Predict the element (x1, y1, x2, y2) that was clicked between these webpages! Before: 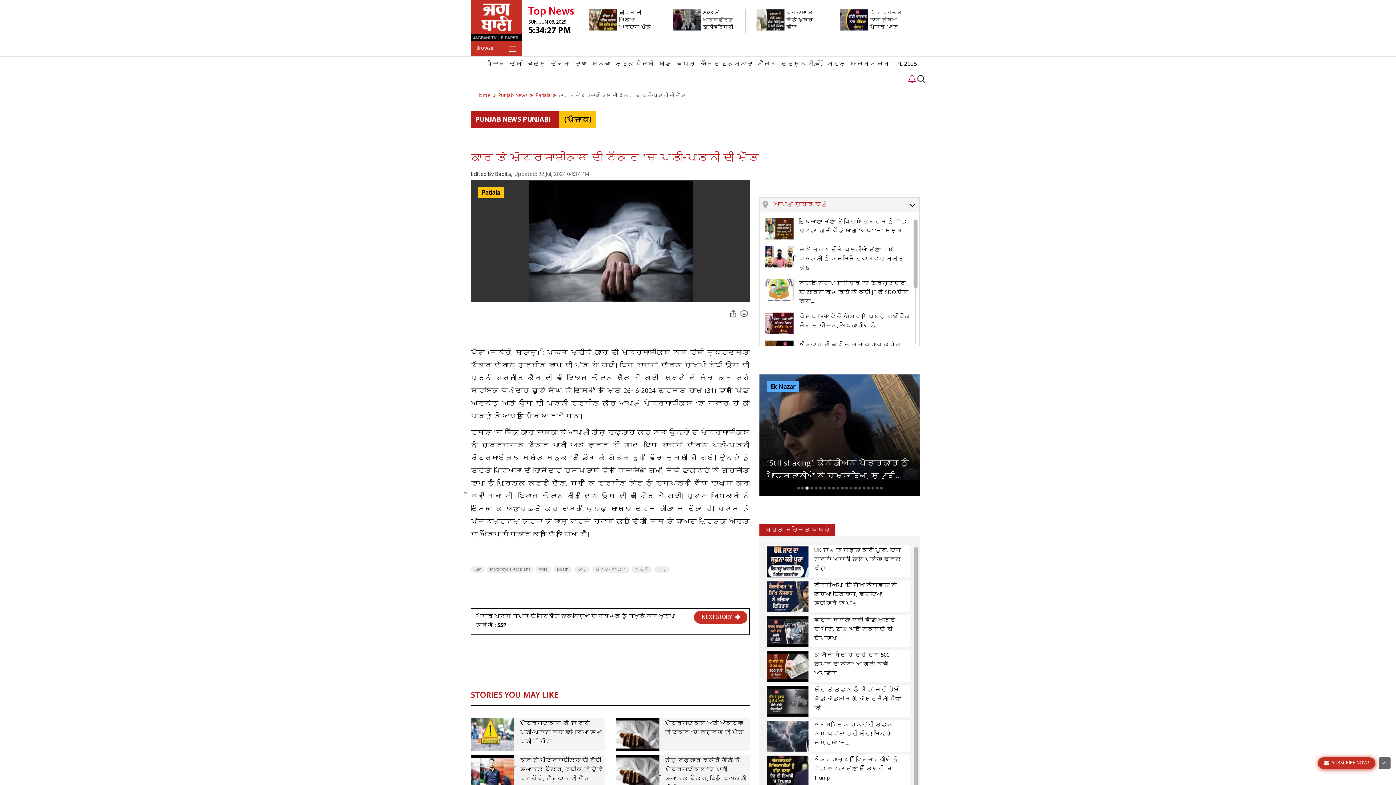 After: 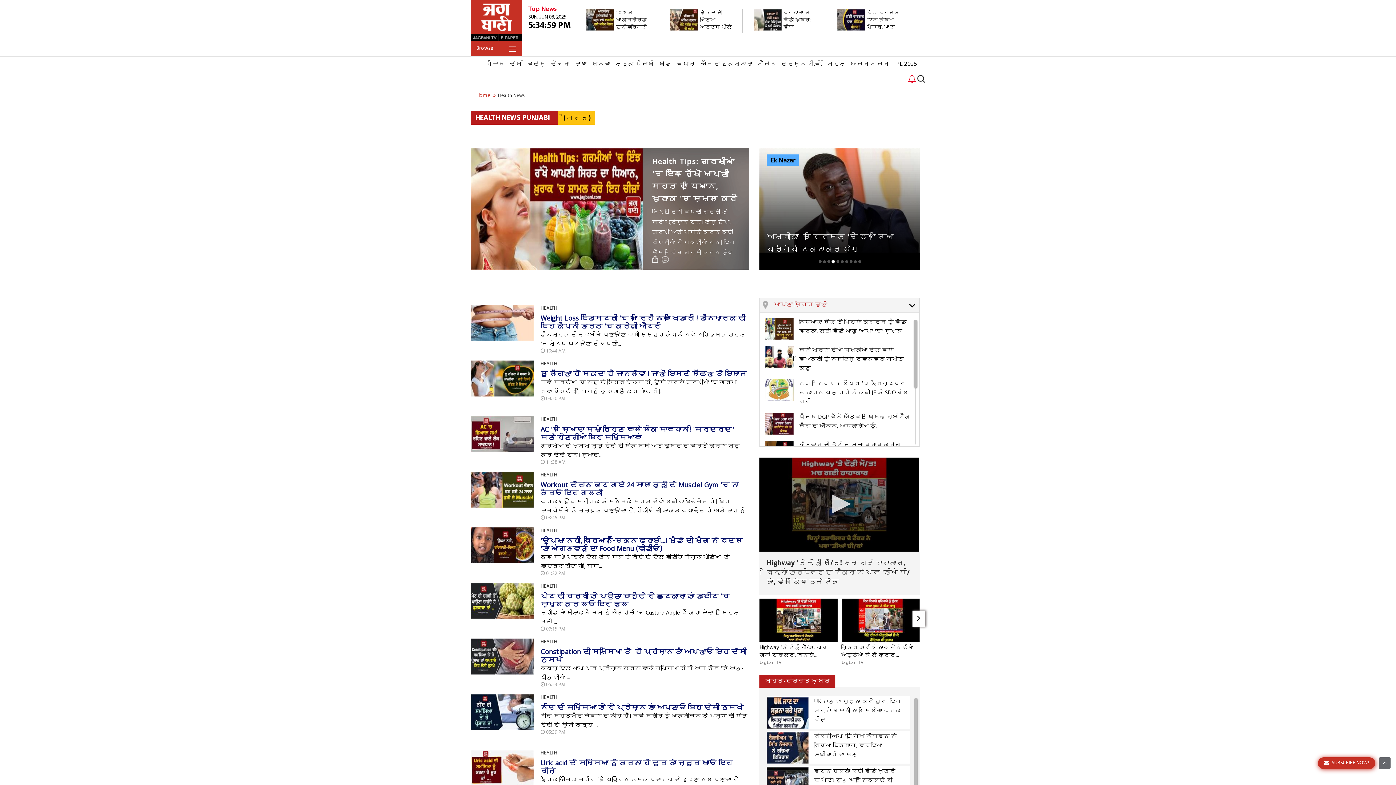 Action: bbox: (824, 56, 848, 71) label: ਸਿਹਤ